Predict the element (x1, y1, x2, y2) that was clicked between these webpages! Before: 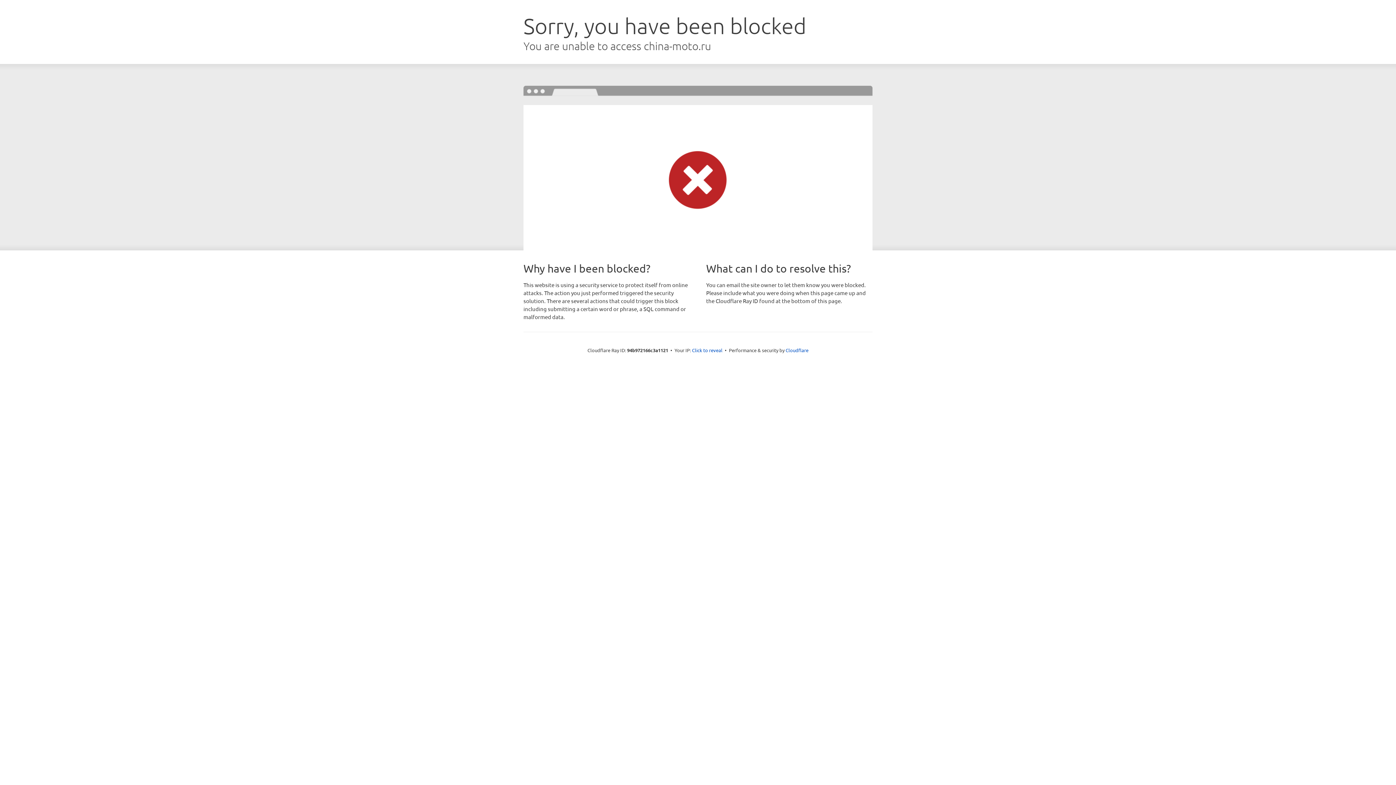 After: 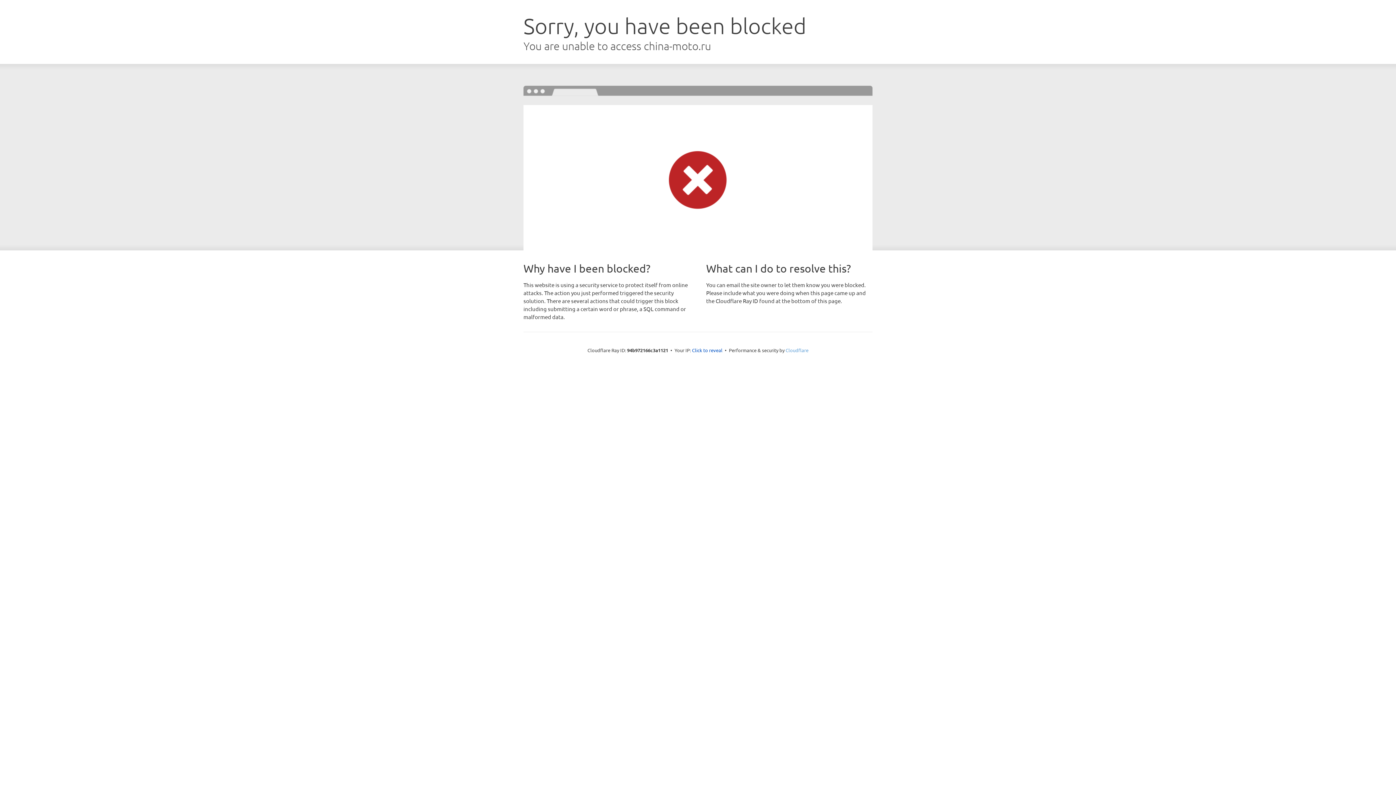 Action: label: Cloudflare bbox: (785, 347, 808, 353)